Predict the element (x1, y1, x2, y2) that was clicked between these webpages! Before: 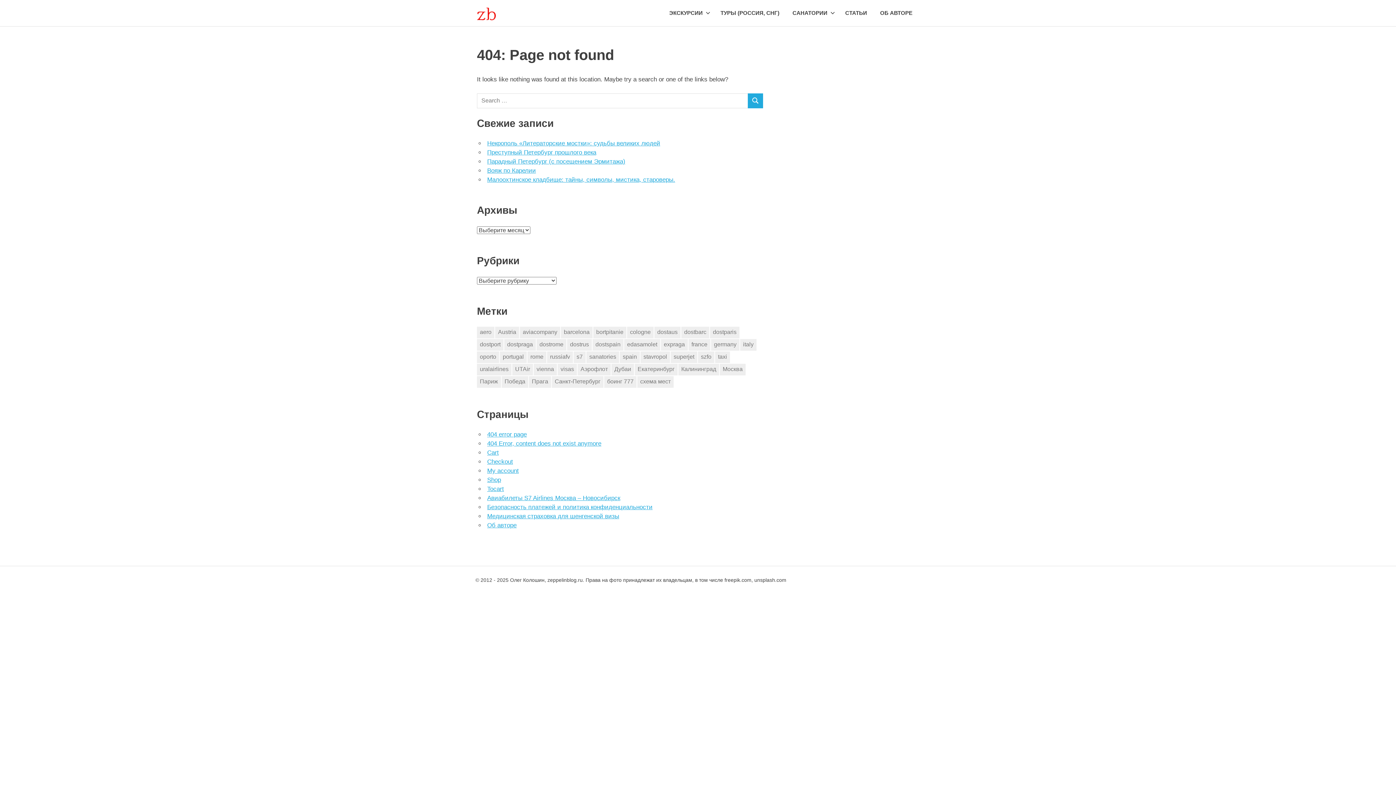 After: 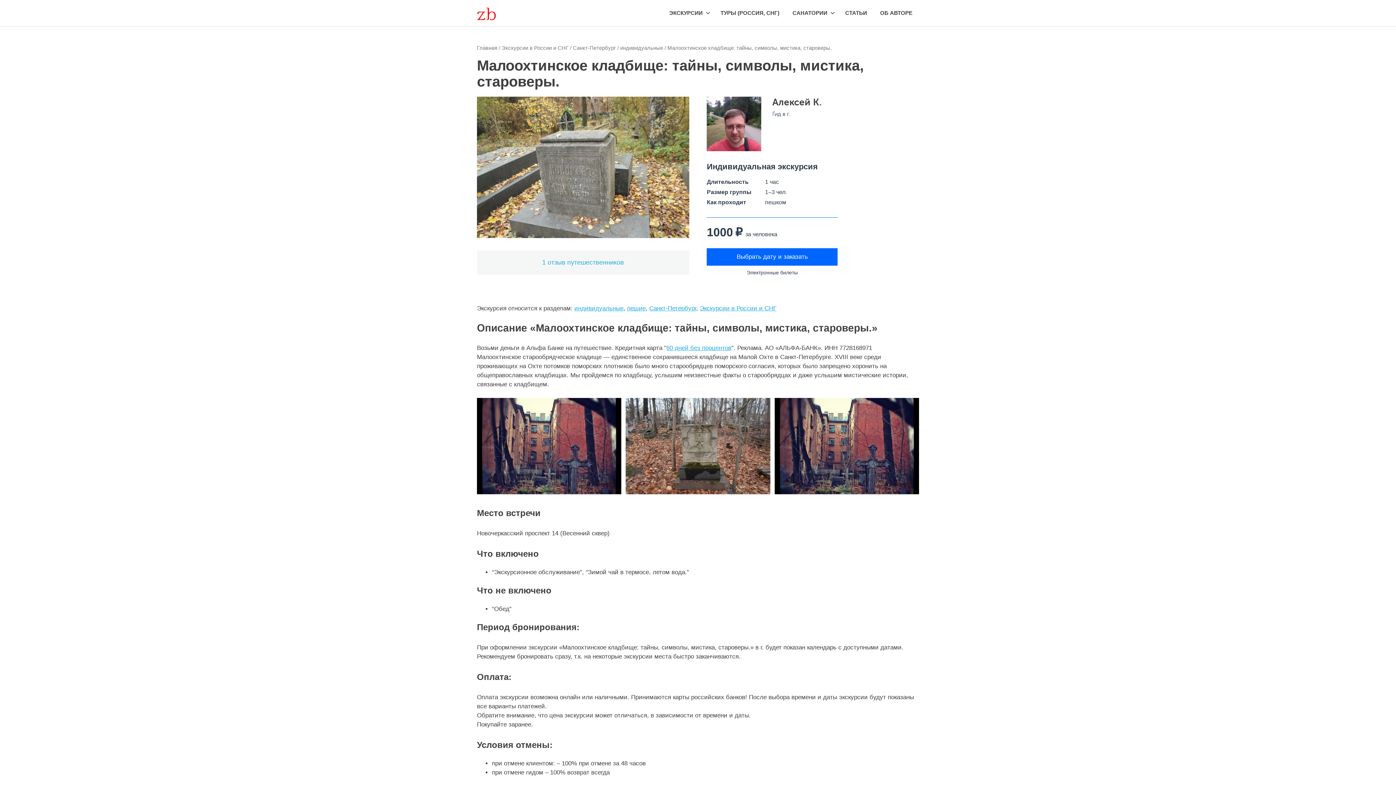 Action: label: Малоохтинское кладбище: тайны, символы, мистика, староверы. bbox: (487, 176, 675, 183)